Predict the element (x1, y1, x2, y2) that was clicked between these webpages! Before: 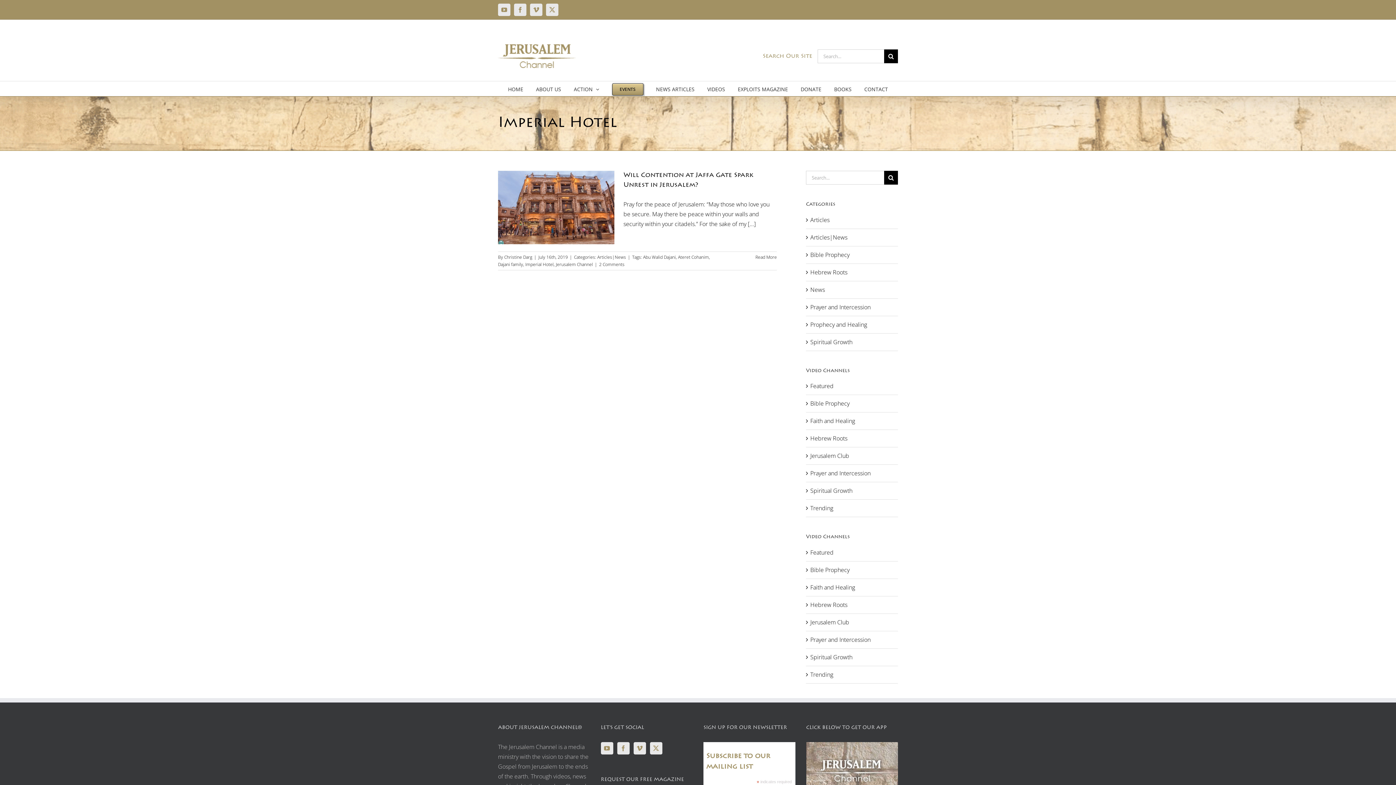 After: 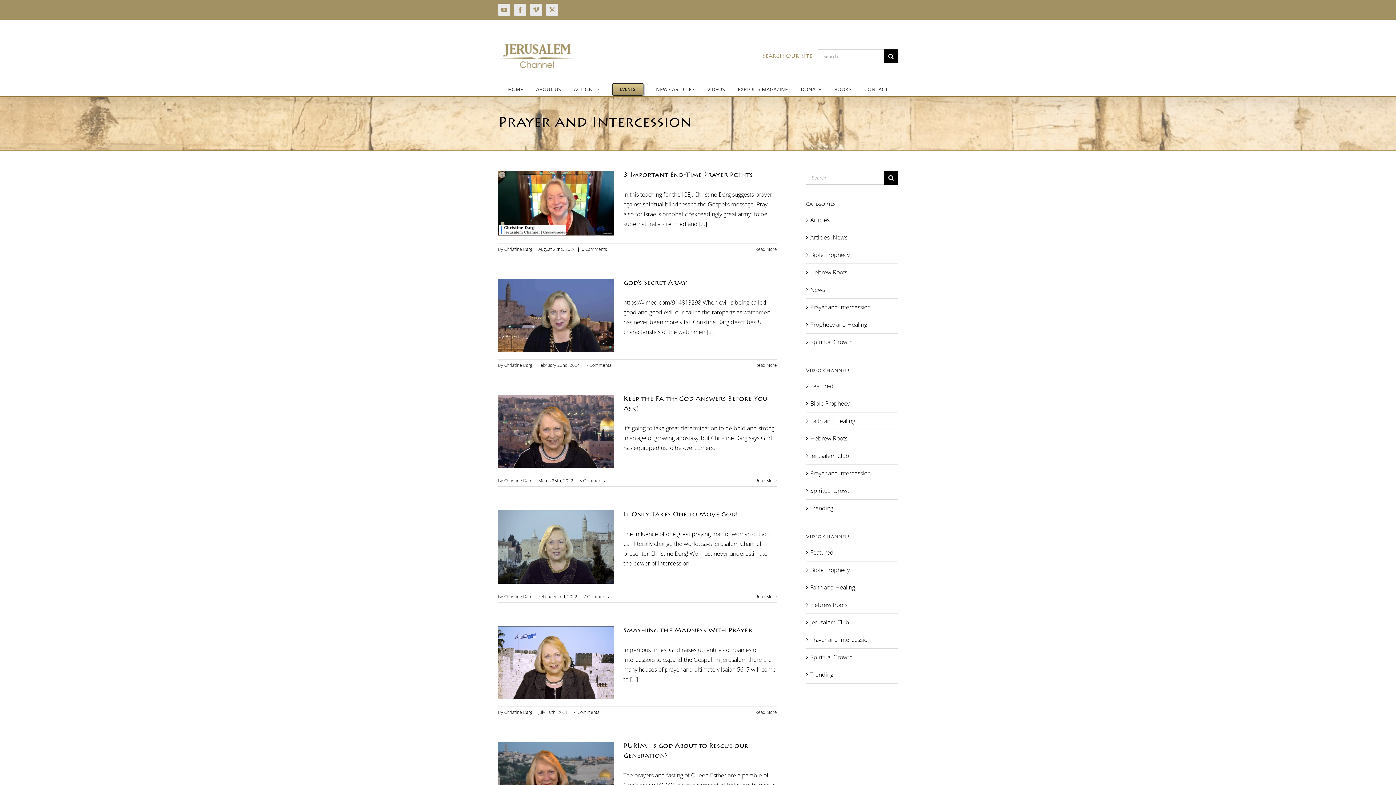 Action: label: Prayer and Intercession bbox: (810, 635, 894, 645)